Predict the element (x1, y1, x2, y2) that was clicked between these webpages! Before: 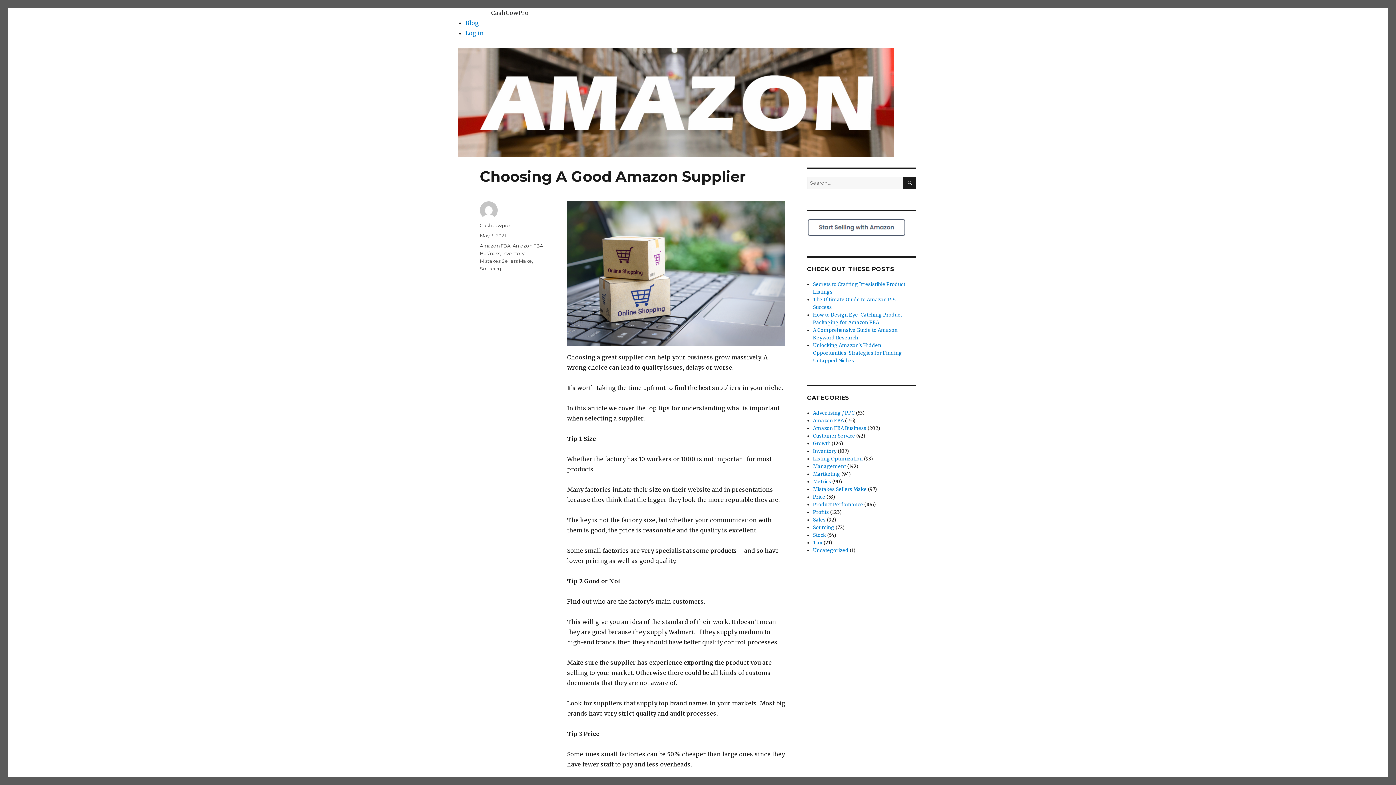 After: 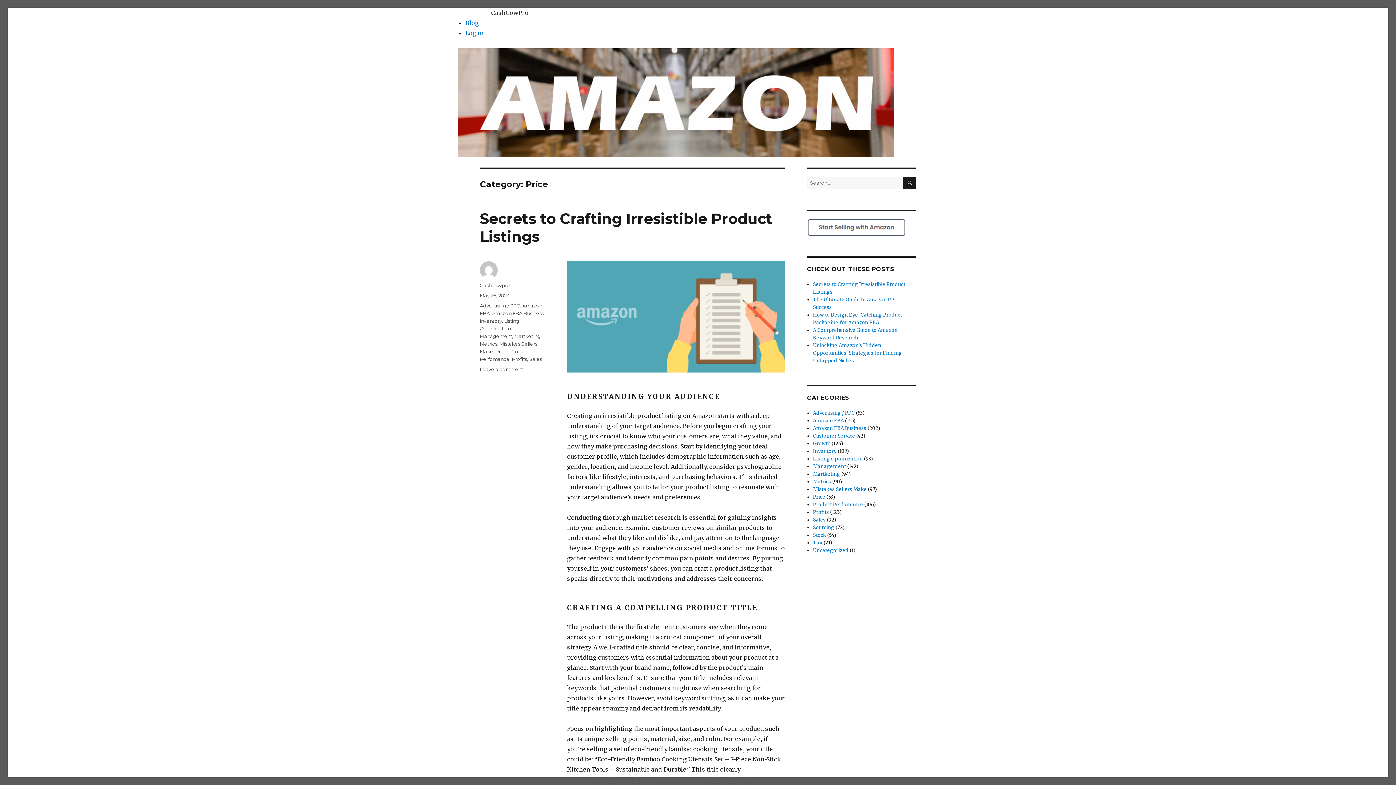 Action: bbox: (813, 494, 825, 500) label: Price